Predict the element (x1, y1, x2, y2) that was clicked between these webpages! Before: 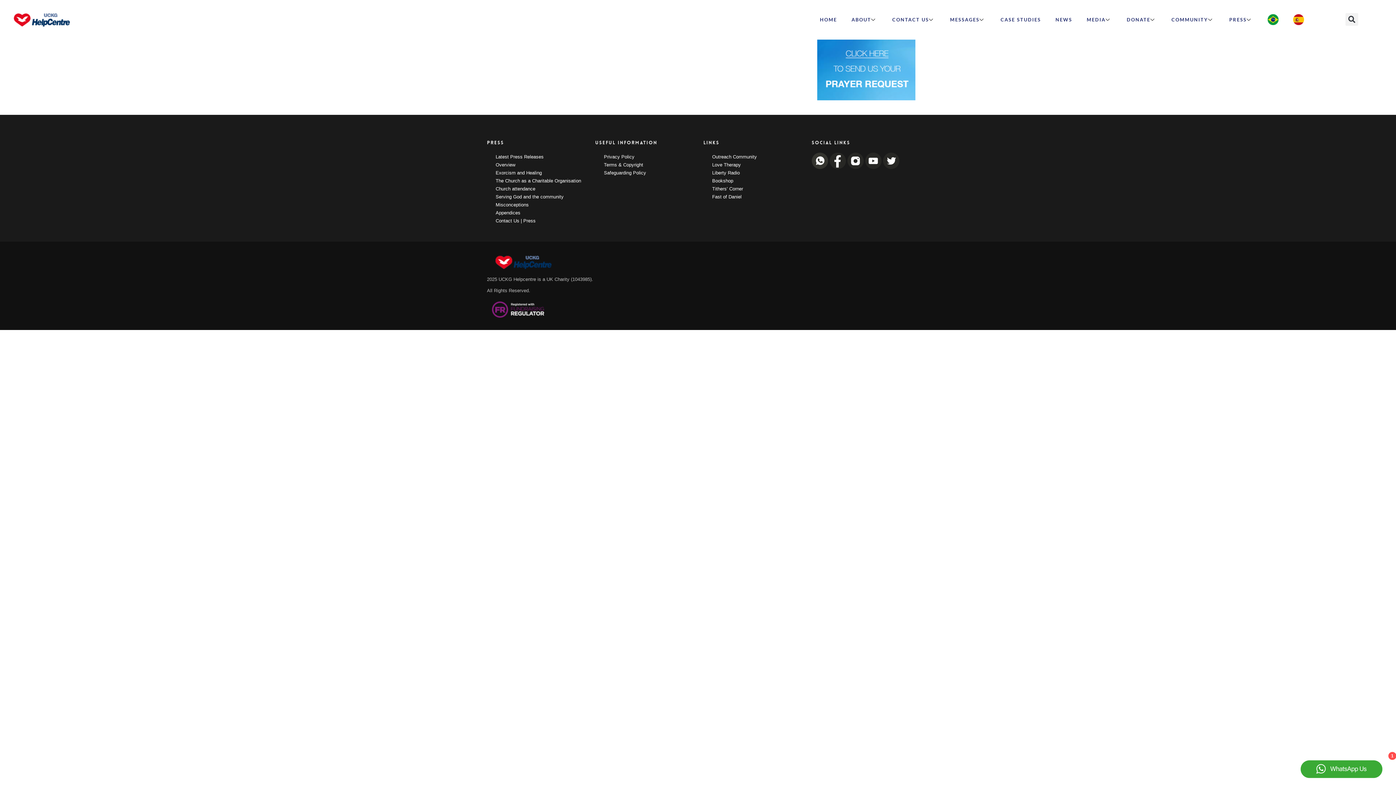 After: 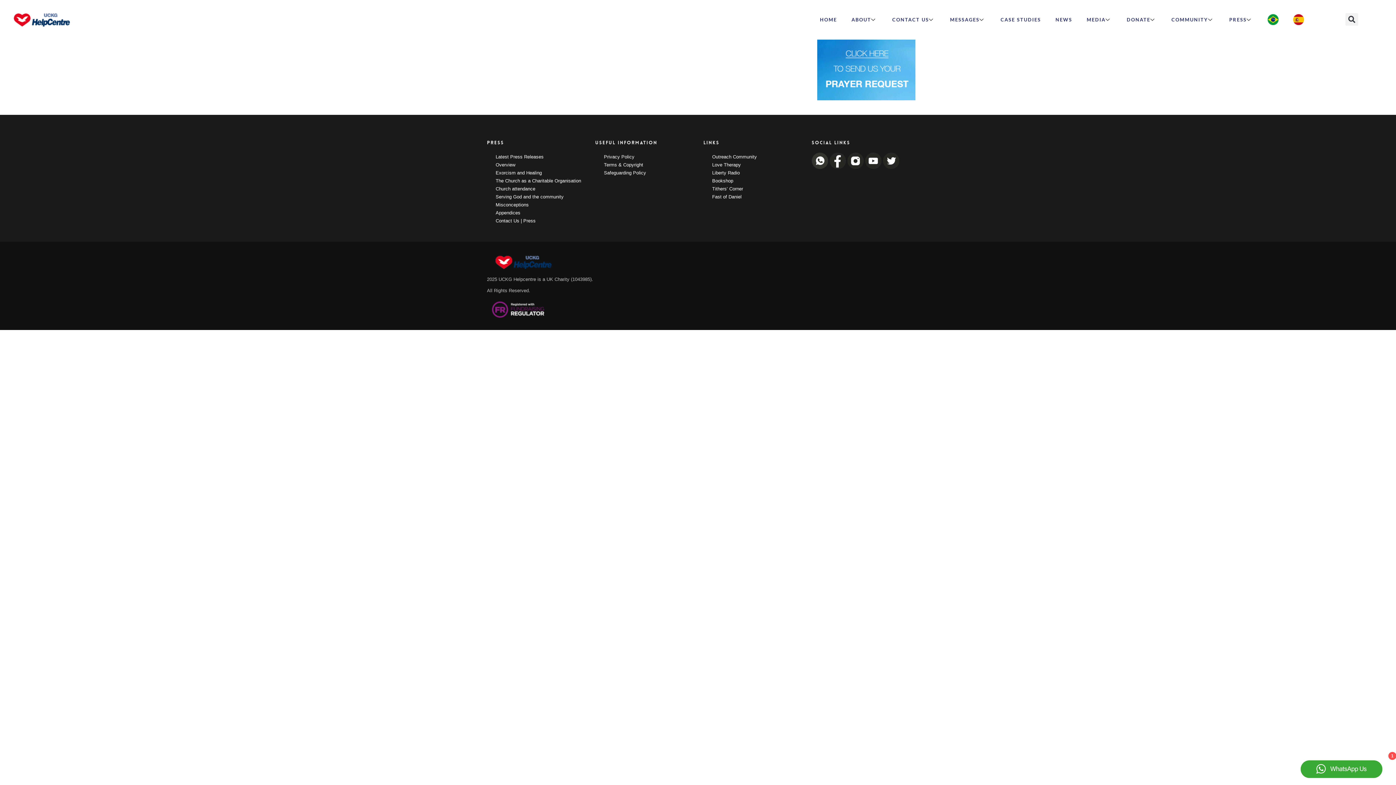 Action: bbox: (847, 157, 863, 163)